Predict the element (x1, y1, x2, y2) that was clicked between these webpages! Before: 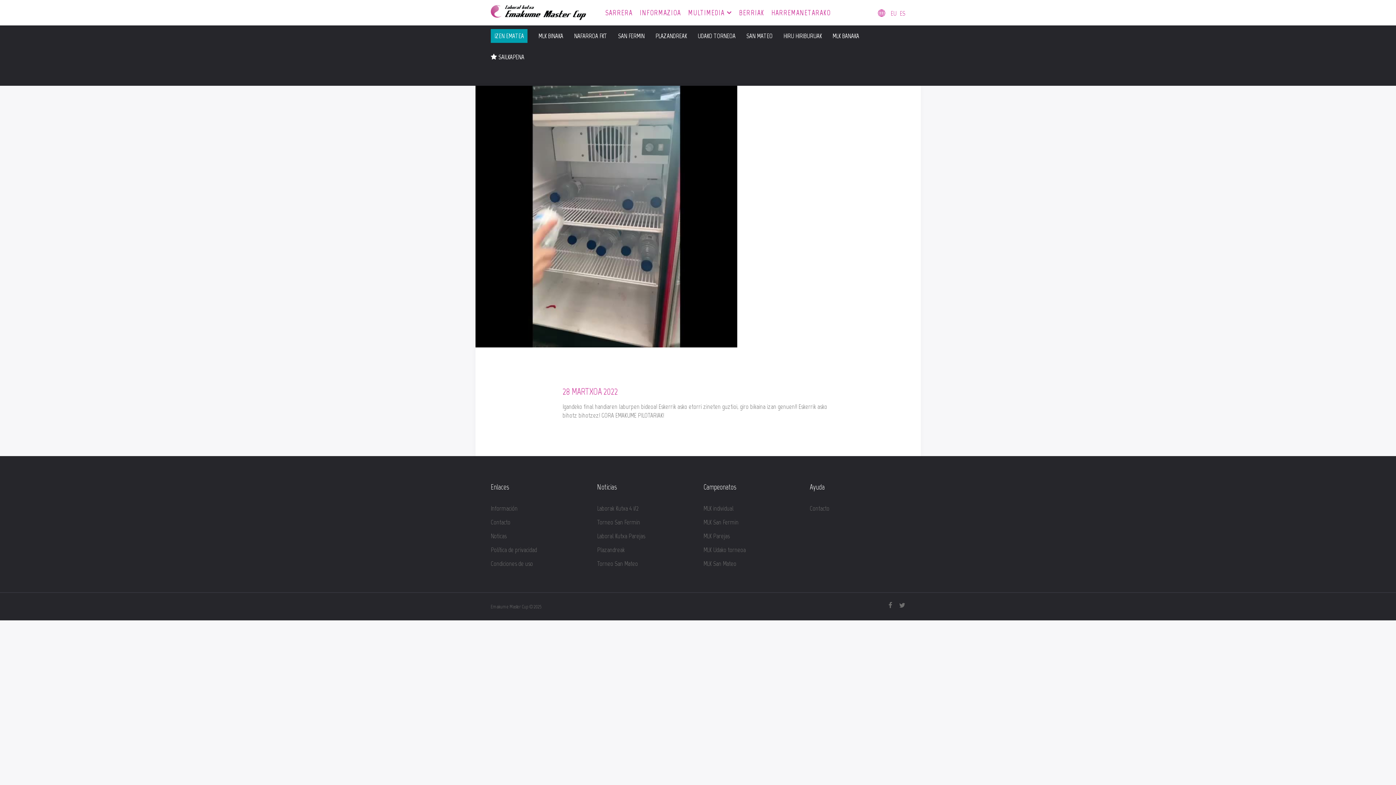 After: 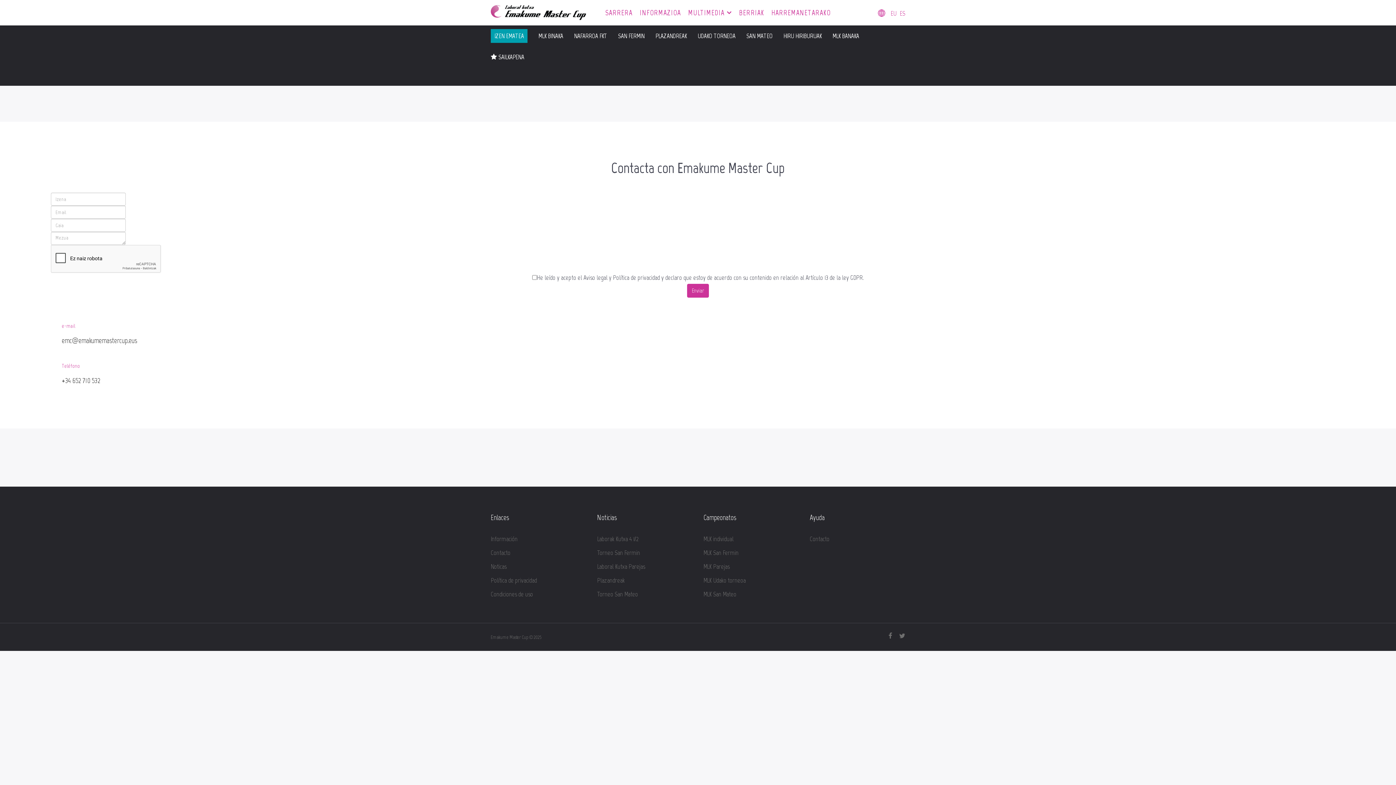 Action: bbox: (768, 0, 834, 25) label: HARREMANETARAKO